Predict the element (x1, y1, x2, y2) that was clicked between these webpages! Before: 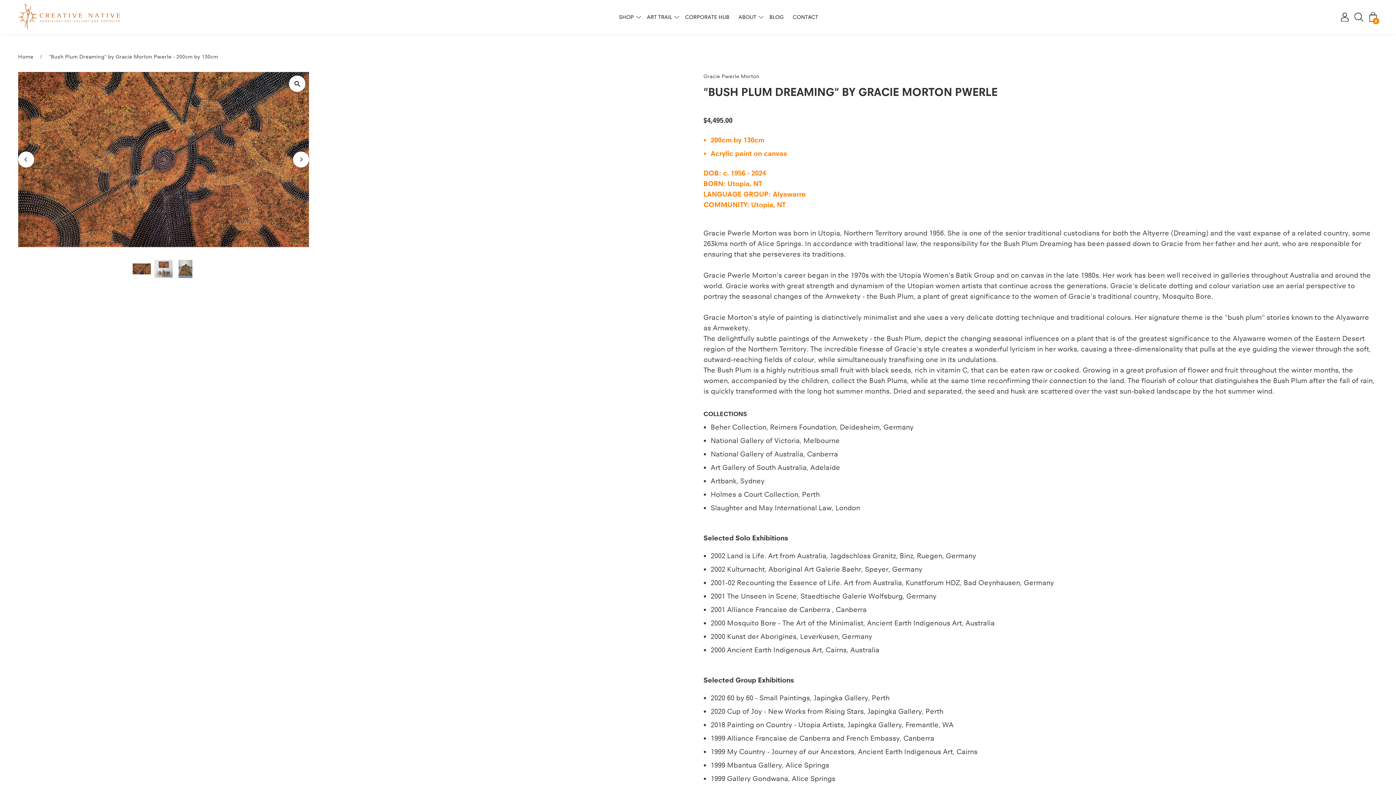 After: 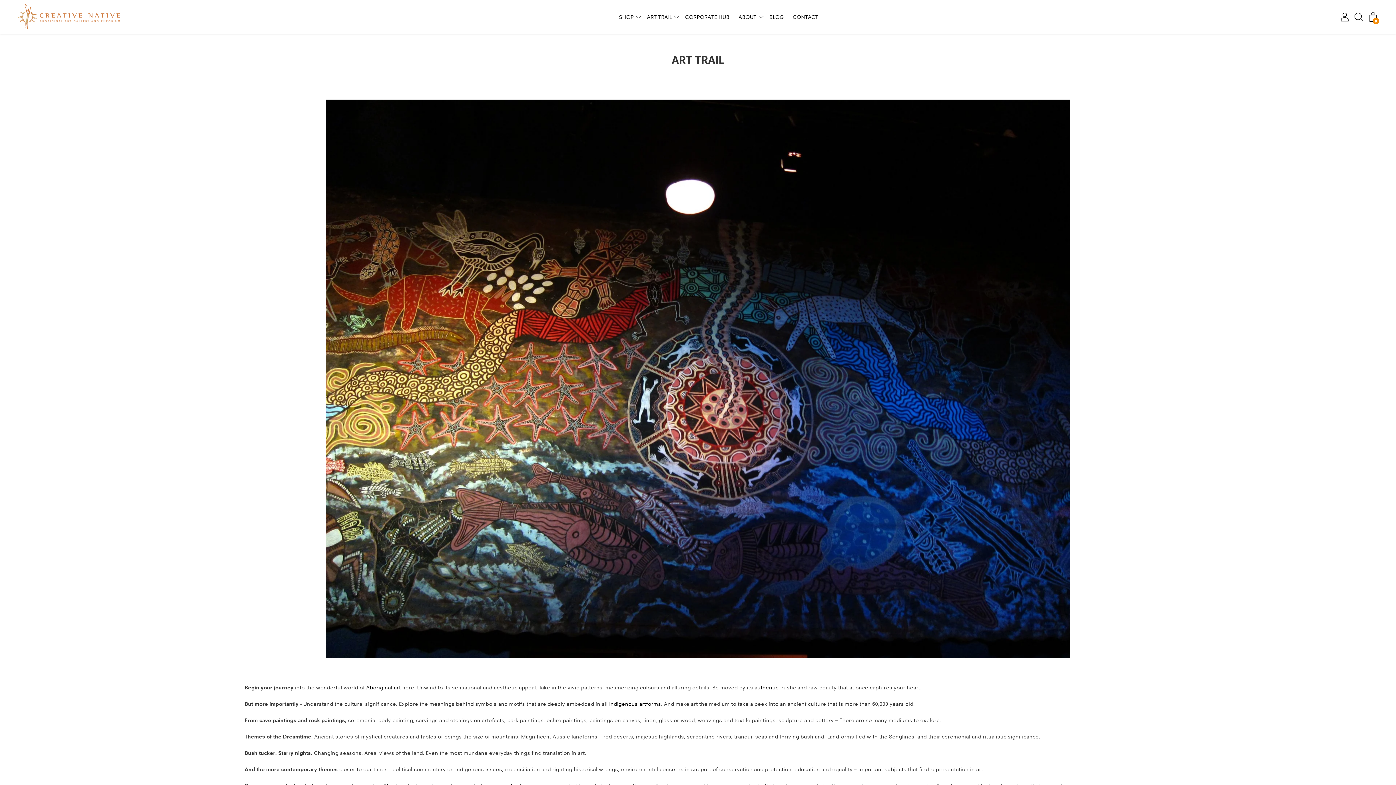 Action: label: ART TRAIL bbox: (647, 7, 677, 26)